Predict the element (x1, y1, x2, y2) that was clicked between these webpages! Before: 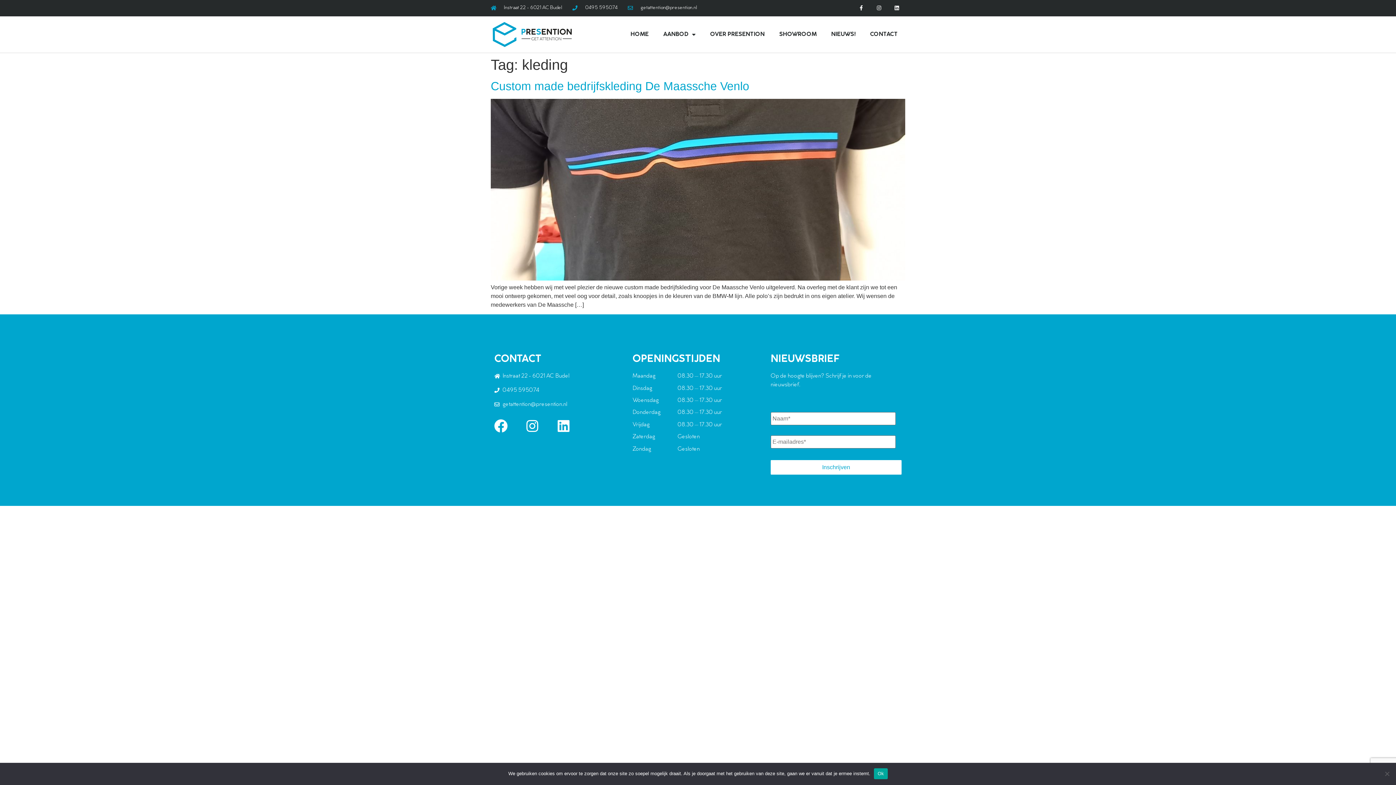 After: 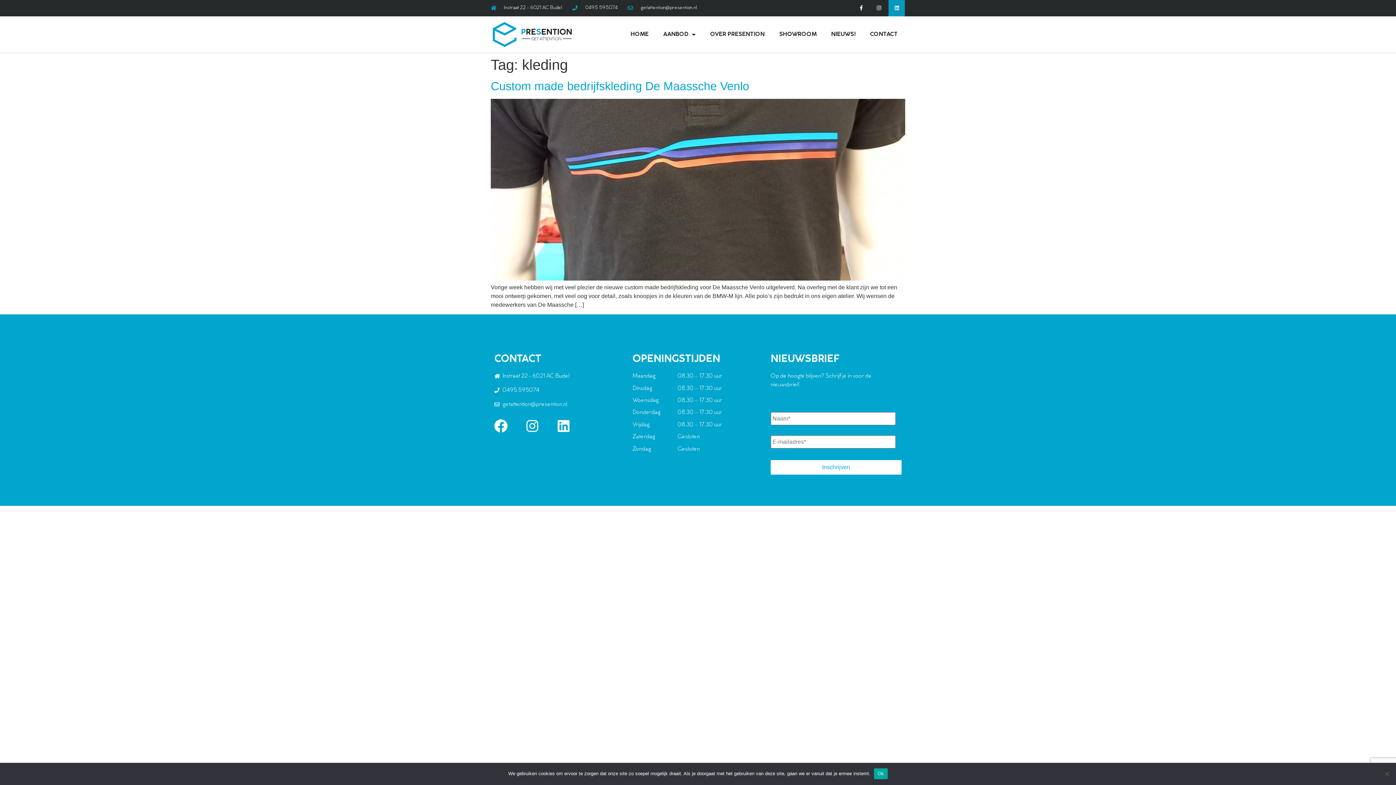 Action: bbox: (888, 0, 905, 16) label: Linkedin